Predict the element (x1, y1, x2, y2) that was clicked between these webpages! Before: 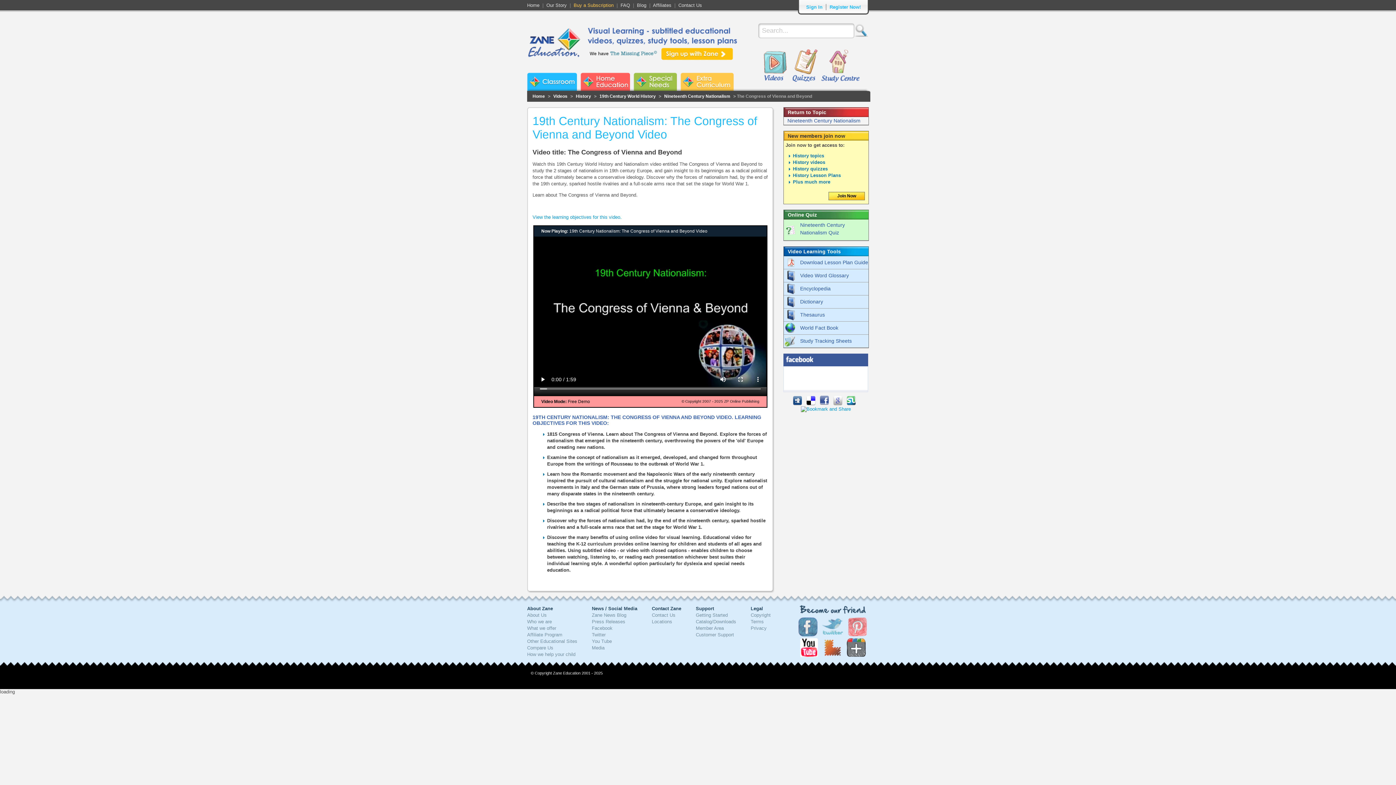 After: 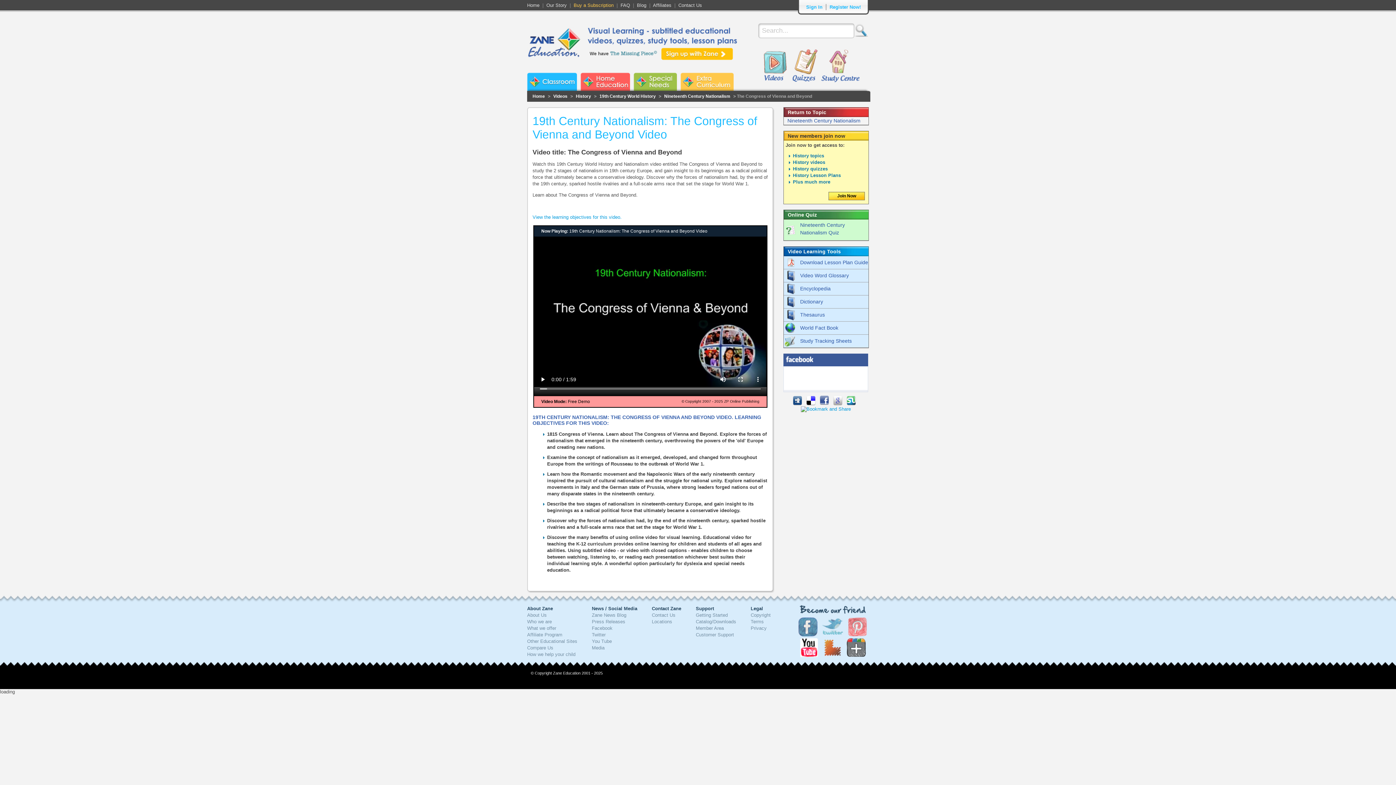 Action: bbox: (798, 632, 817, 637)